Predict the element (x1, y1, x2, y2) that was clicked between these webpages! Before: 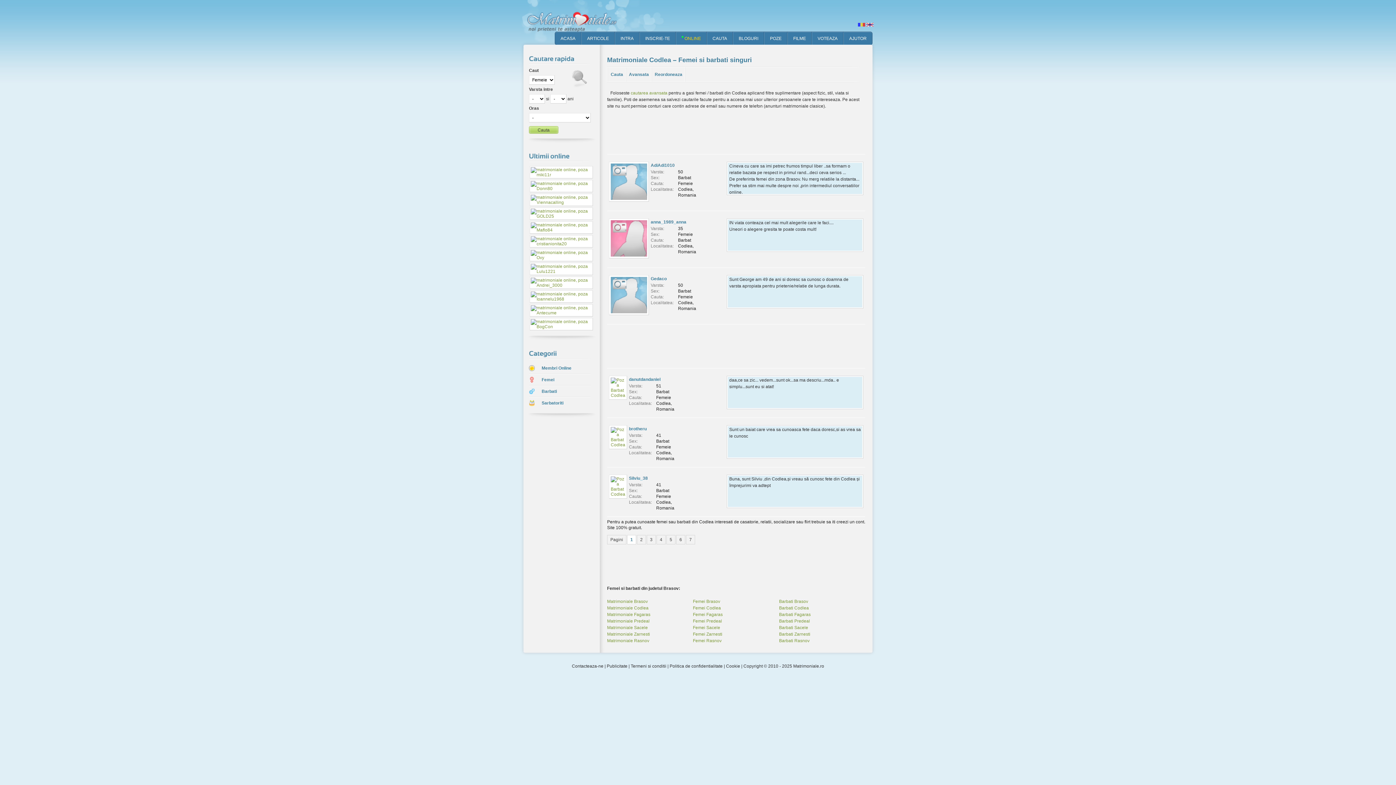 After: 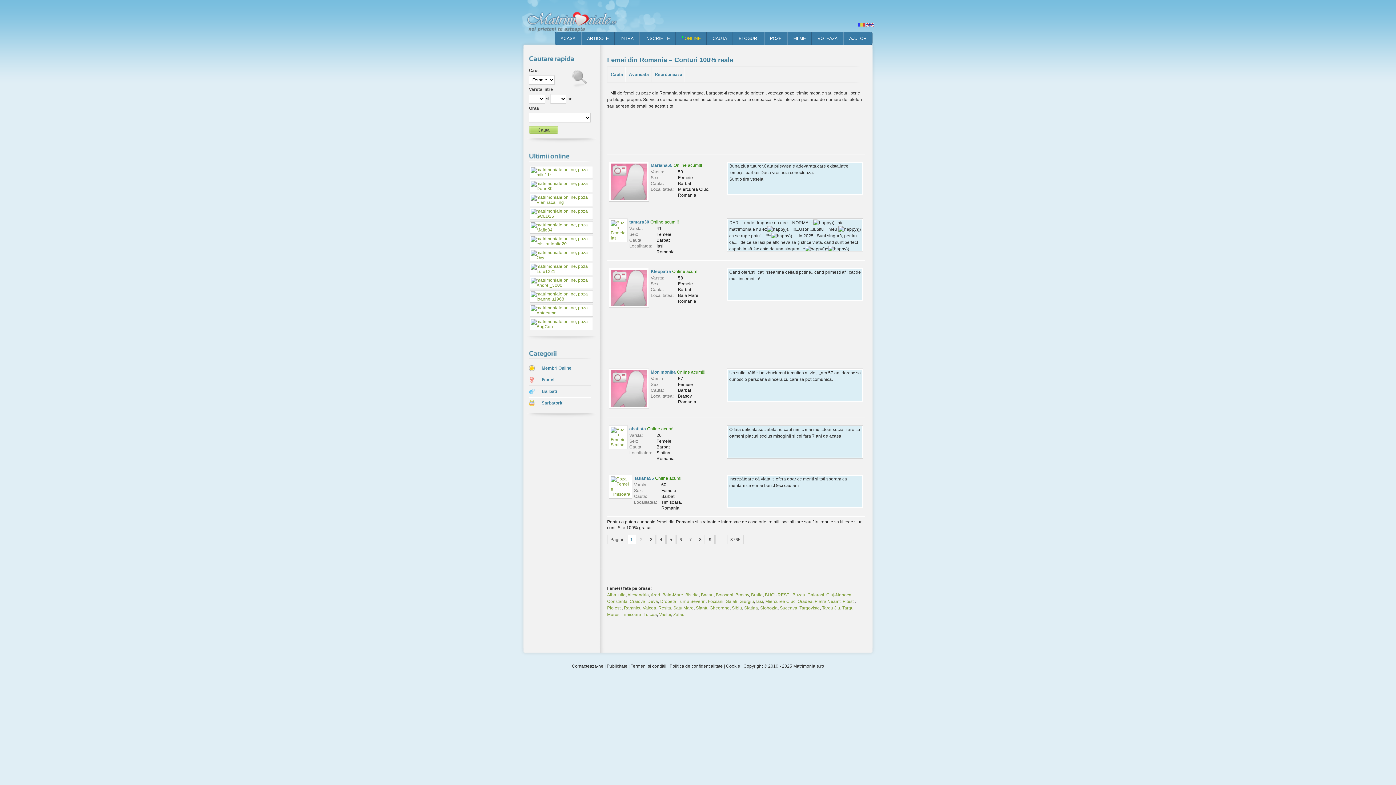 Action: bbox: (529, 374, 556, 385) label: Femei